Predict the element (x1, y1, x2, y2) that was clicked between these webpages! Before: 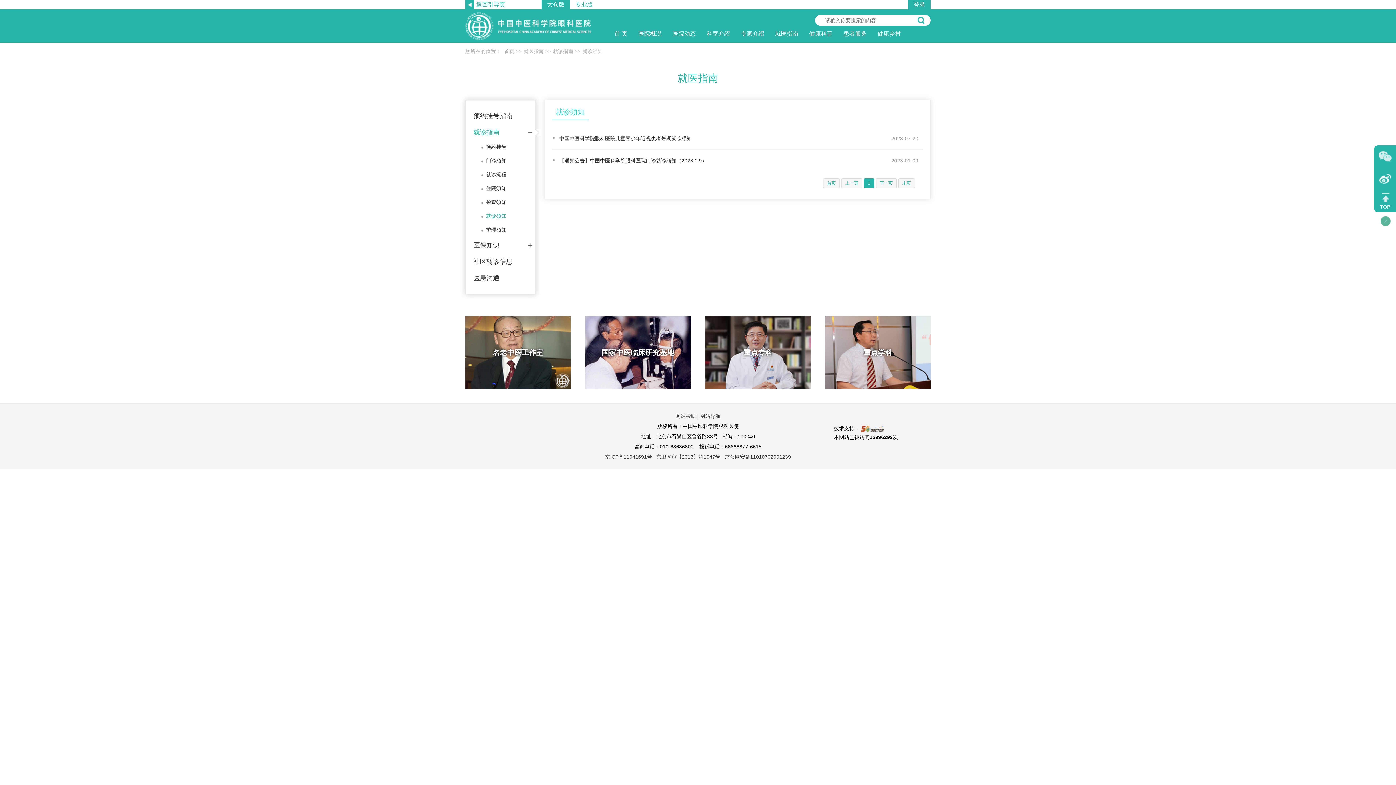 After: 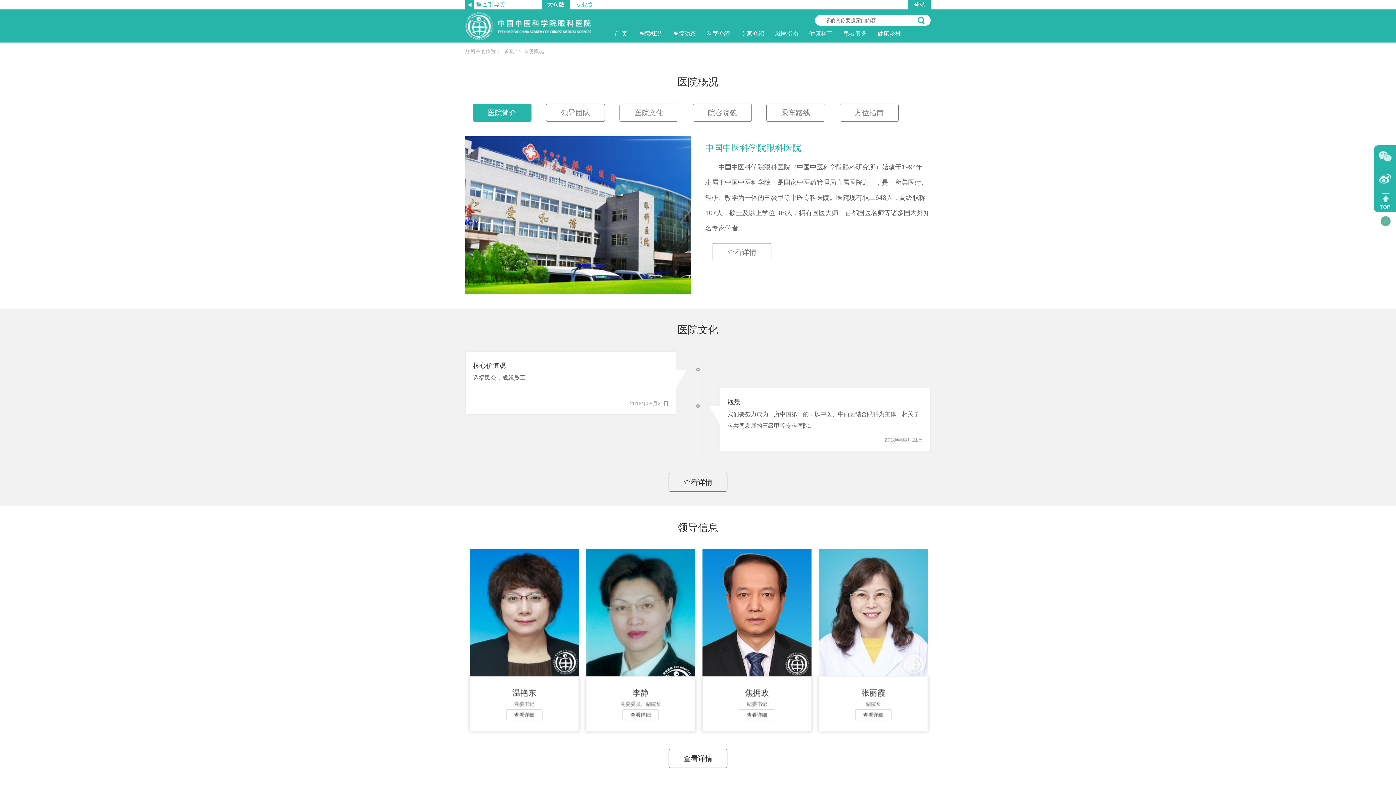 Action: label: 医院概况 bbox: (633, 28, 667, 38)